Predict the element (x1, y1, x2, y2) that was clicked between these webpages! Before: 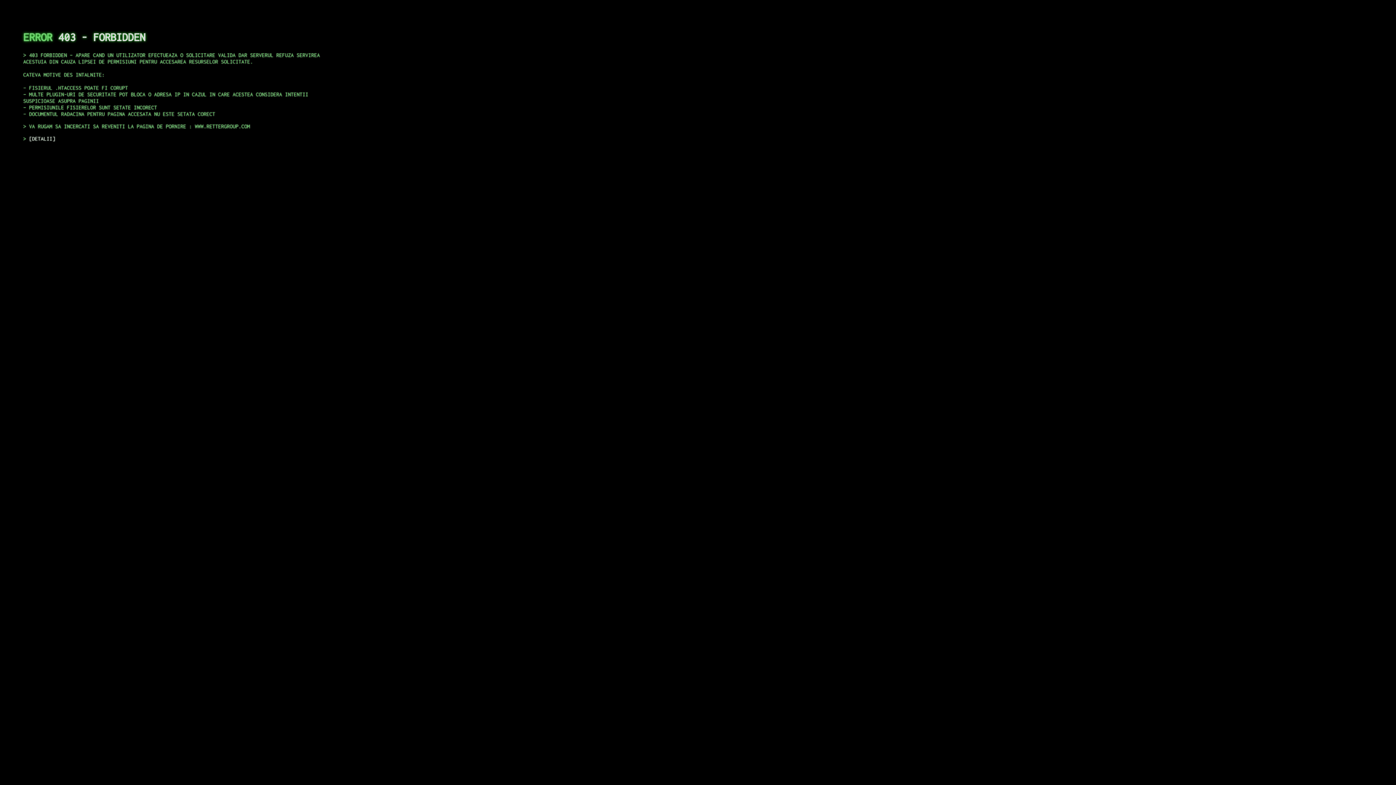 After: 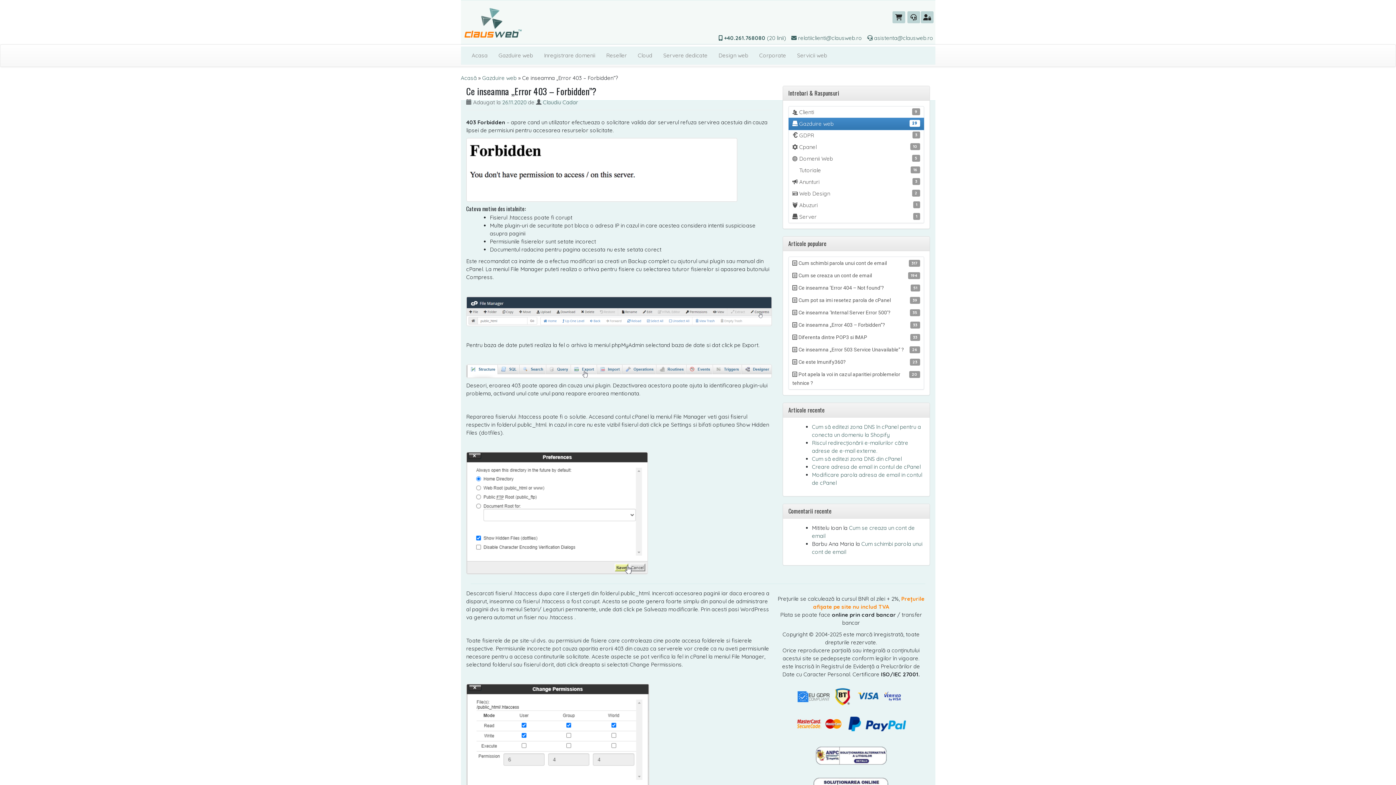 Action: label: DETALII bbox: (29, 135, 55, 141)